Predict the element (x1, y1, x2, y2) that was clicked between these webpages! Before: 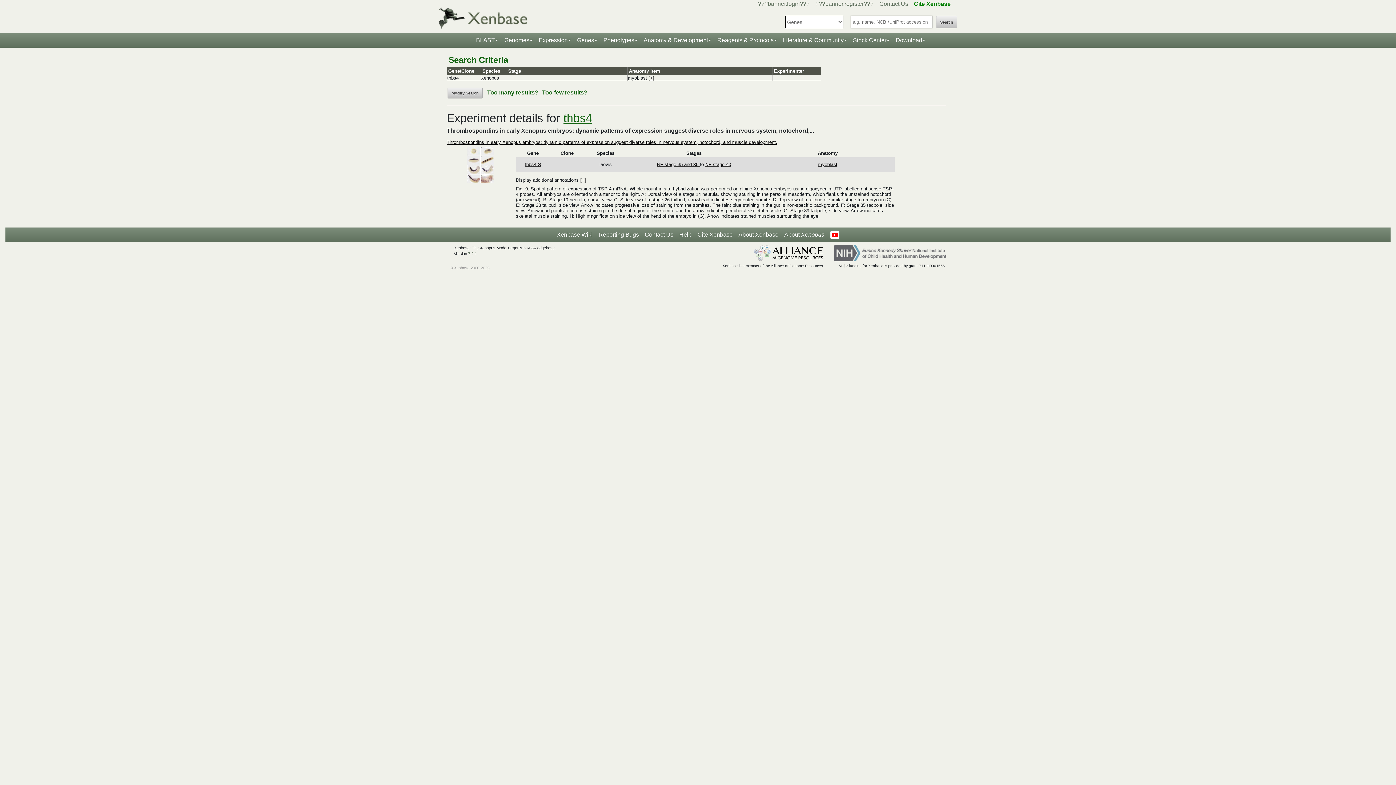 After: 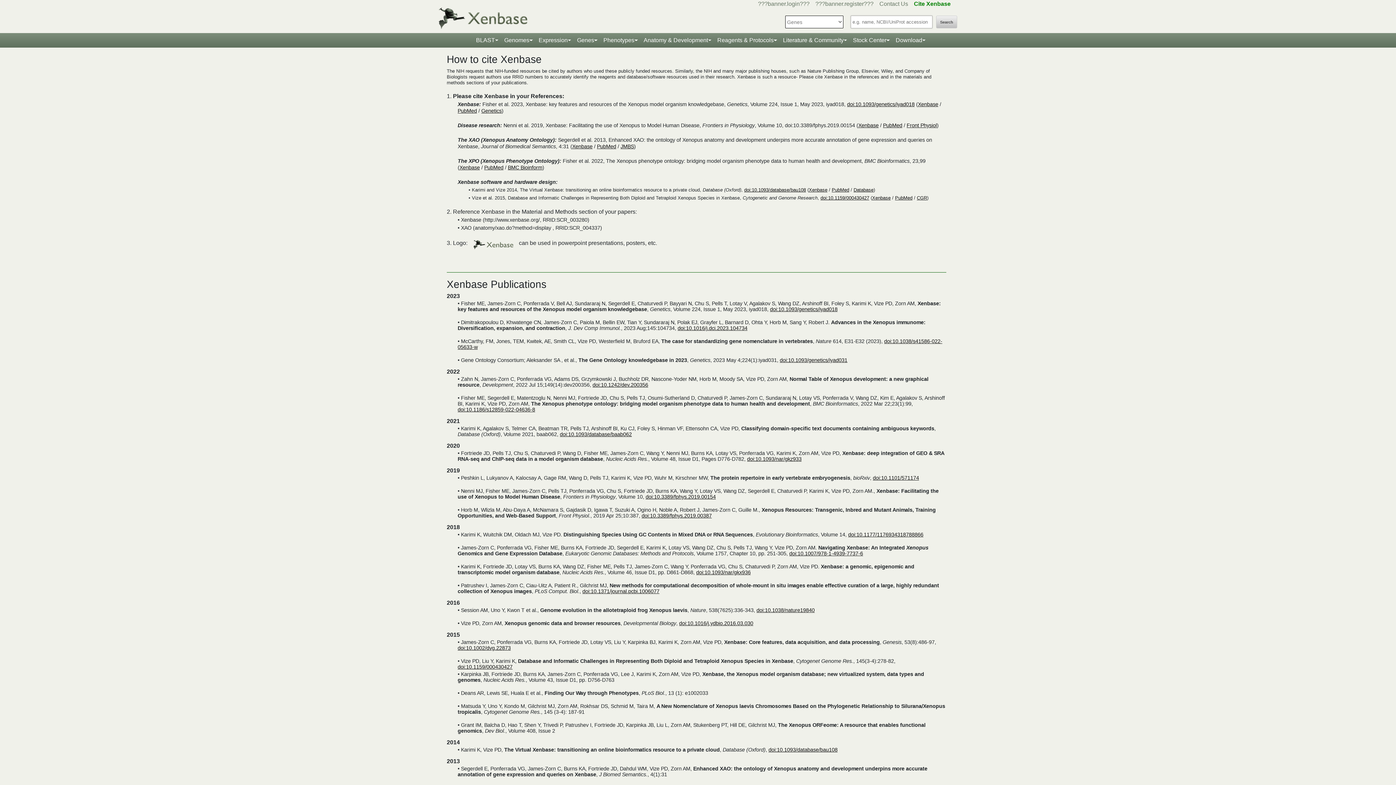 Action: label: Cite Xenbase bbox: (694, 227, 735, 242)